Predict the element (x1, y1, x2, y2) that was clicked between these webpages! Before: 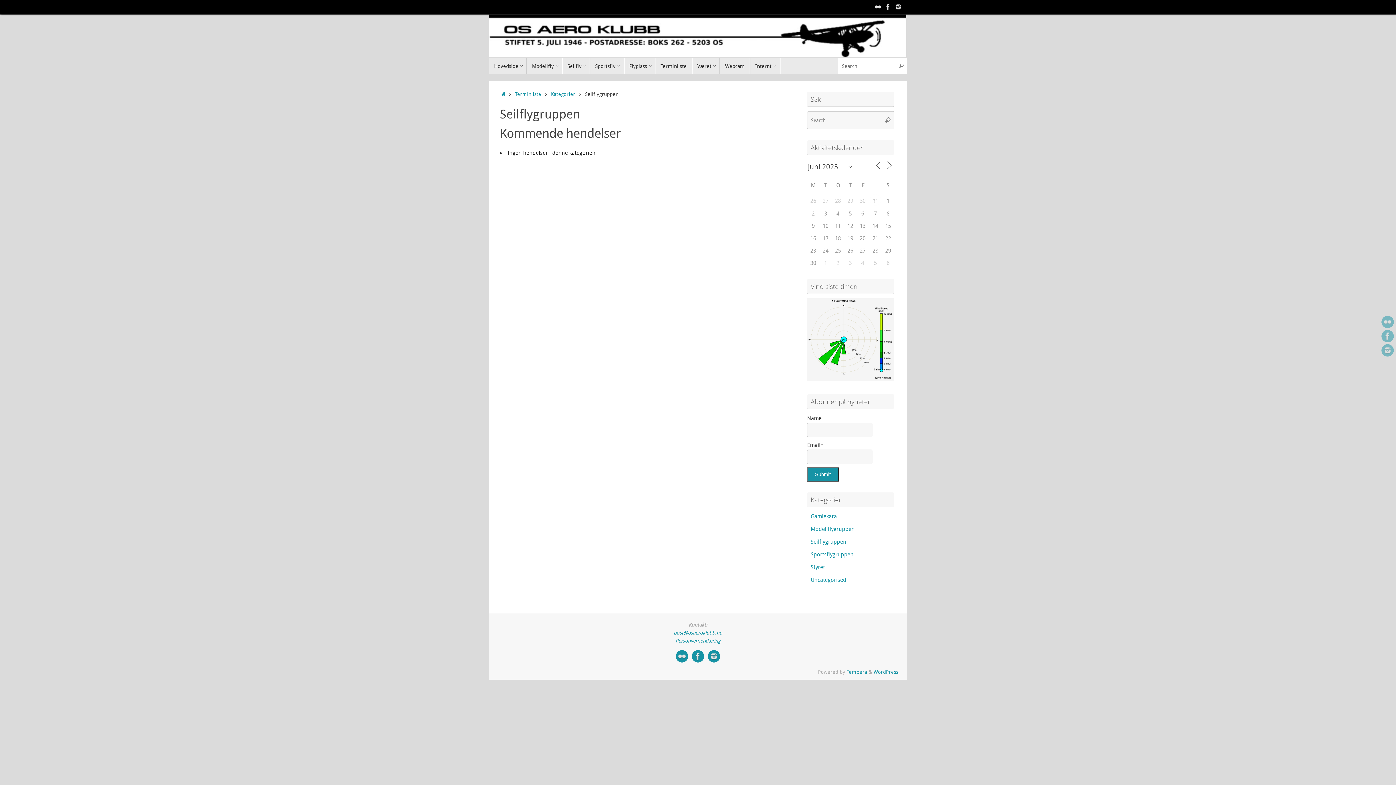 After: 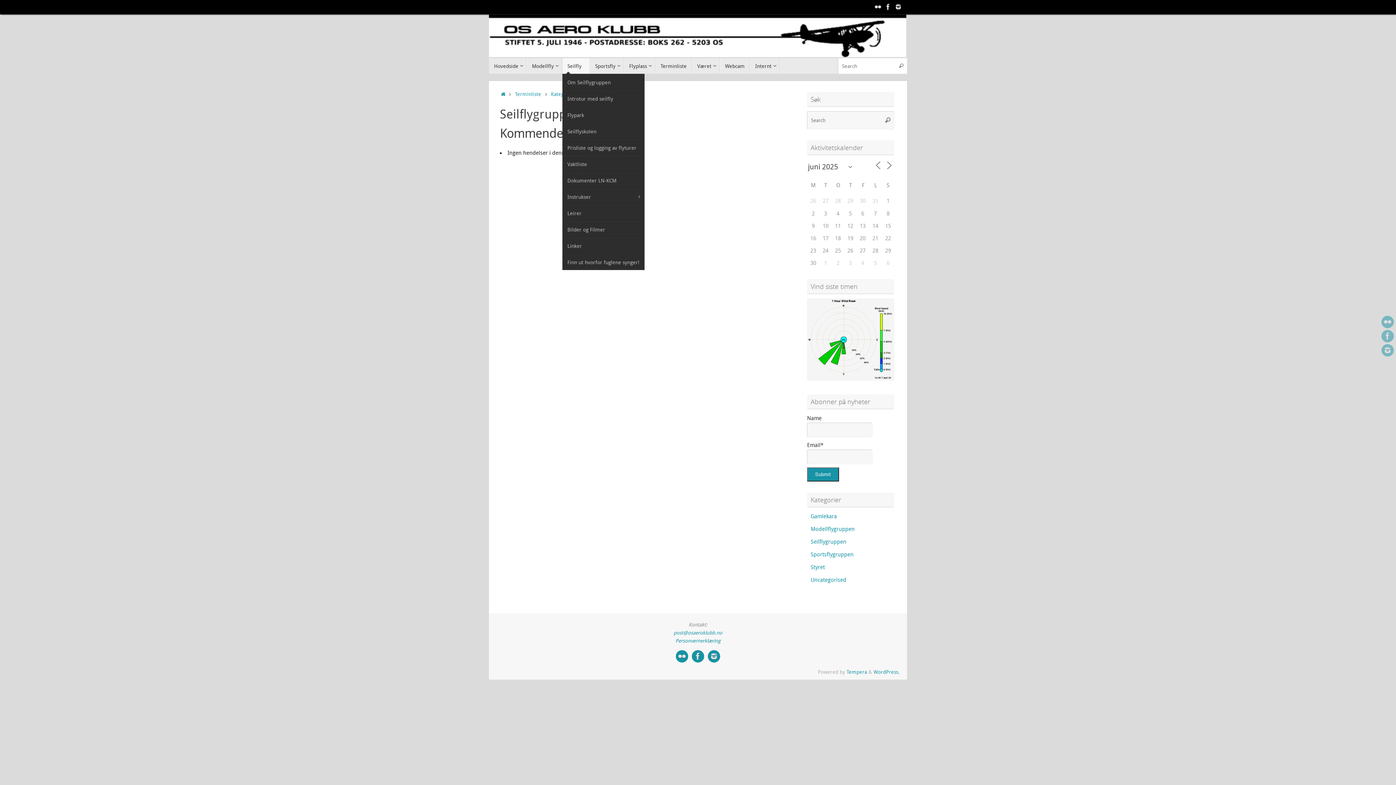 Action: label: Seilfly bbox: (562, 58, 590, 73)